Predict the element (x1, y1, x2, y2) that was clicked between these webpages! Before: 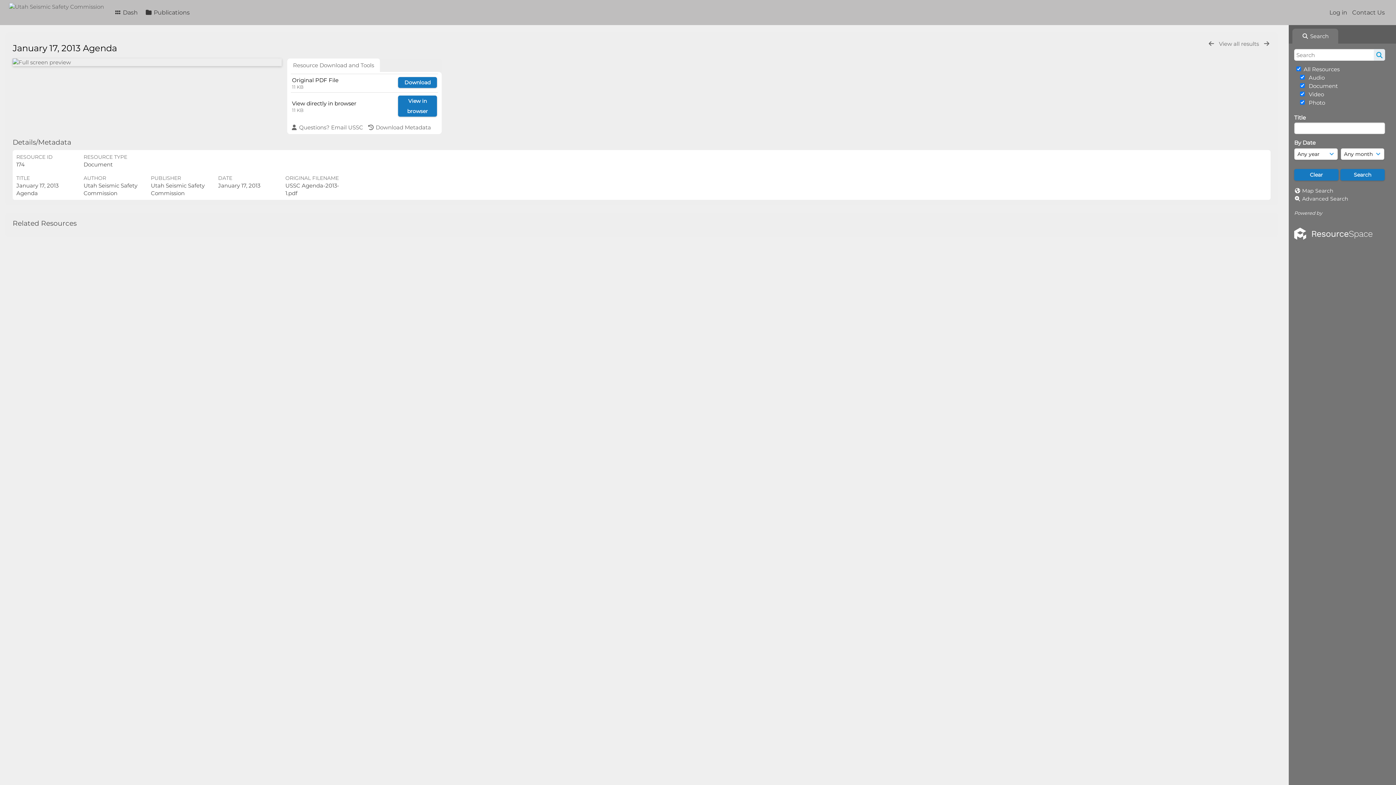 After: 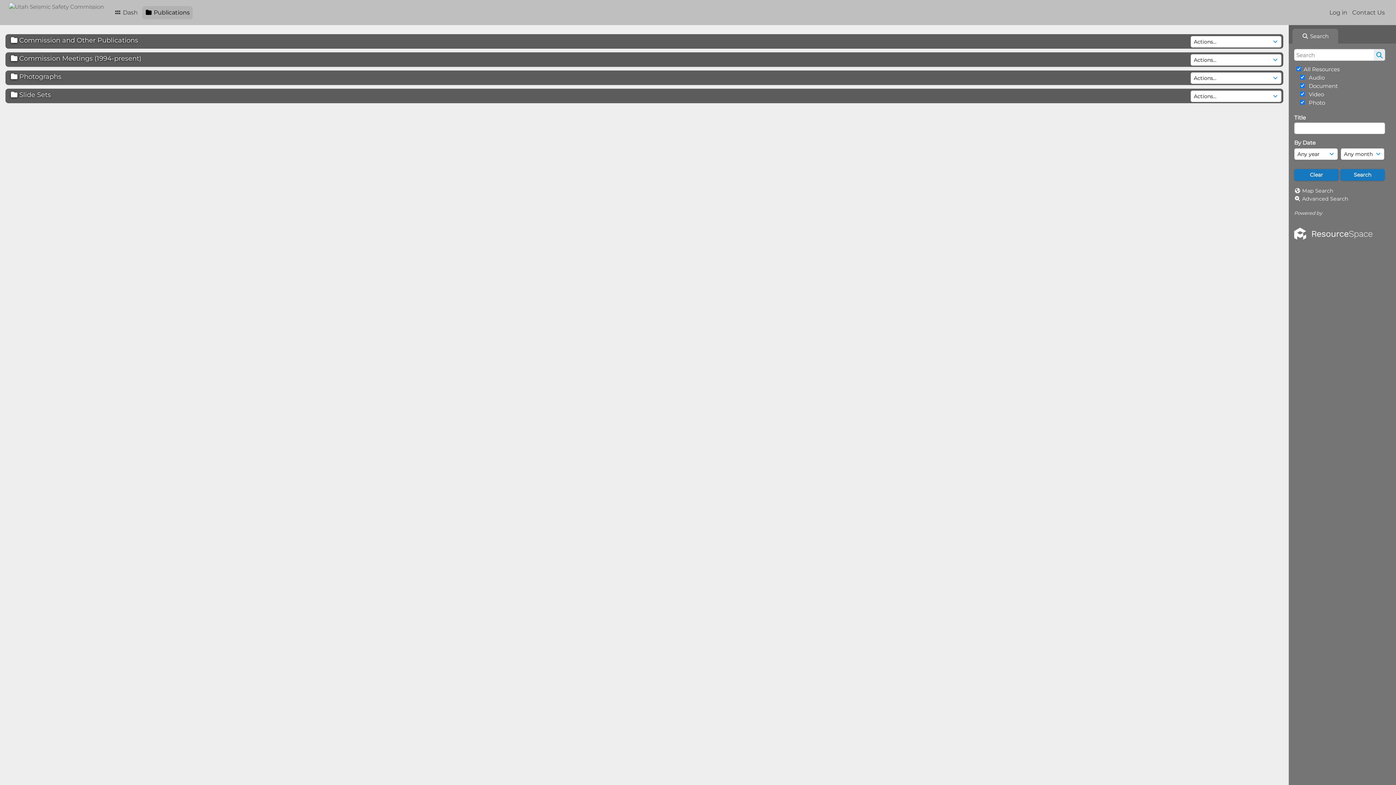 Action: bbox: (142, 6, 192, 19) label:  Publications